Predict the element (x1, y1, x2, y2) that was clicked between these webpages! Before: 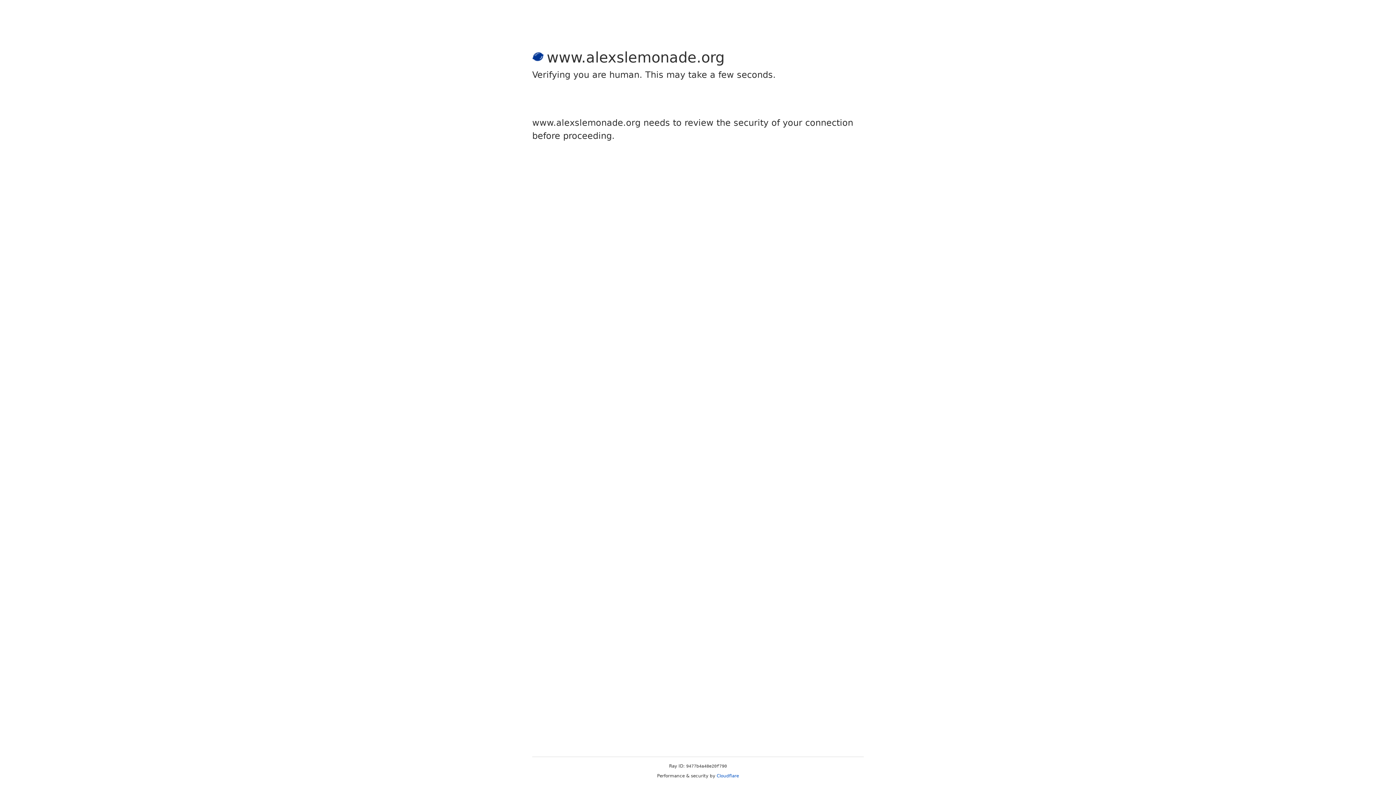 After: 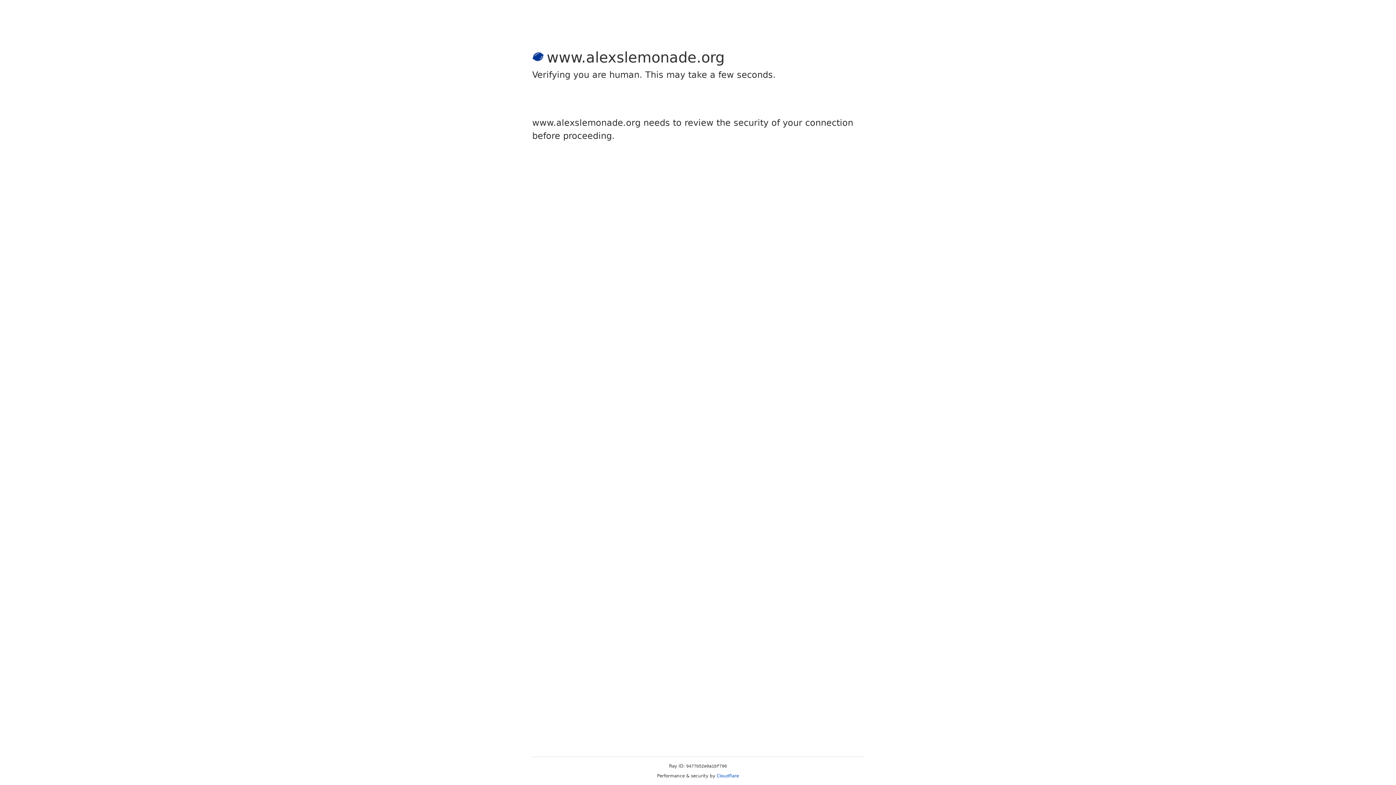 Action: label: Cloudflare bbox: (716, 773, 739, 778)